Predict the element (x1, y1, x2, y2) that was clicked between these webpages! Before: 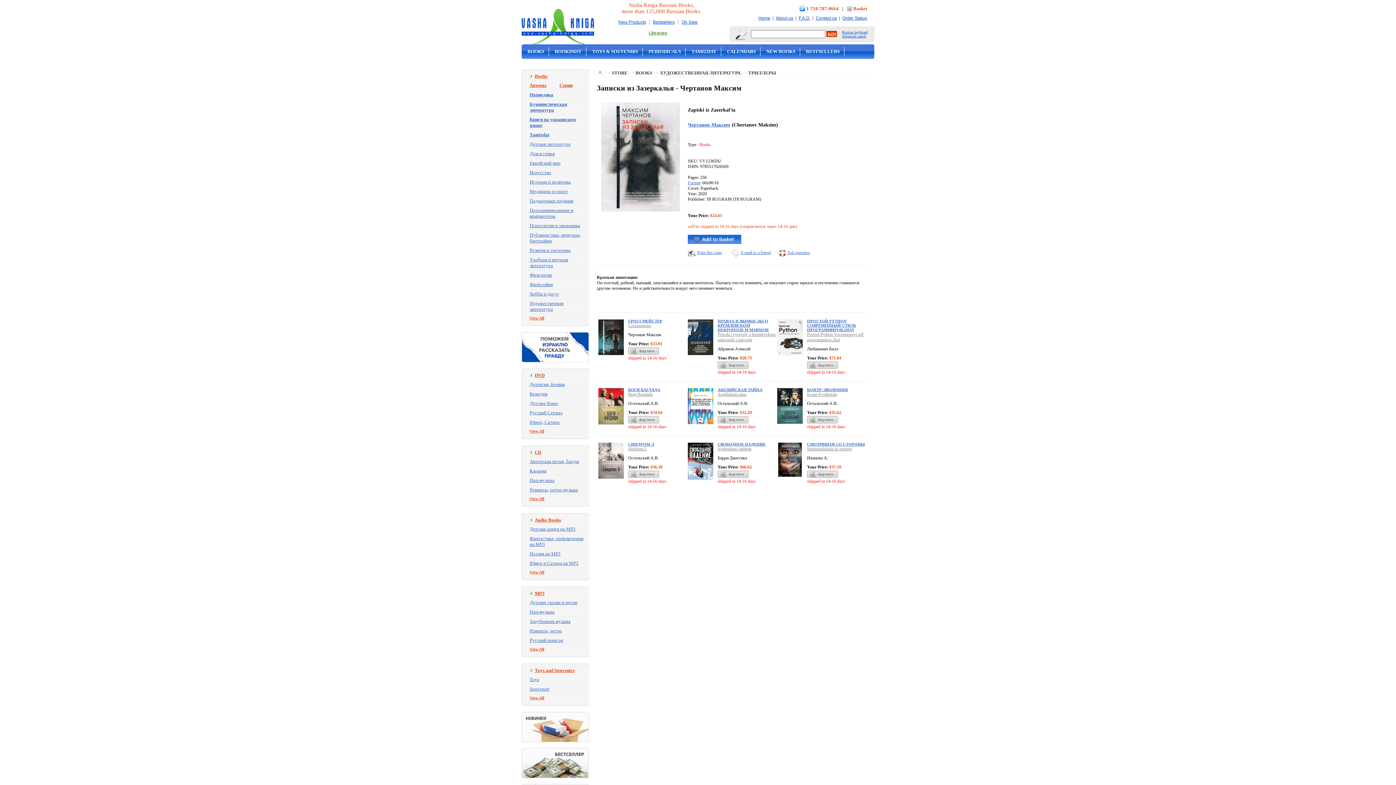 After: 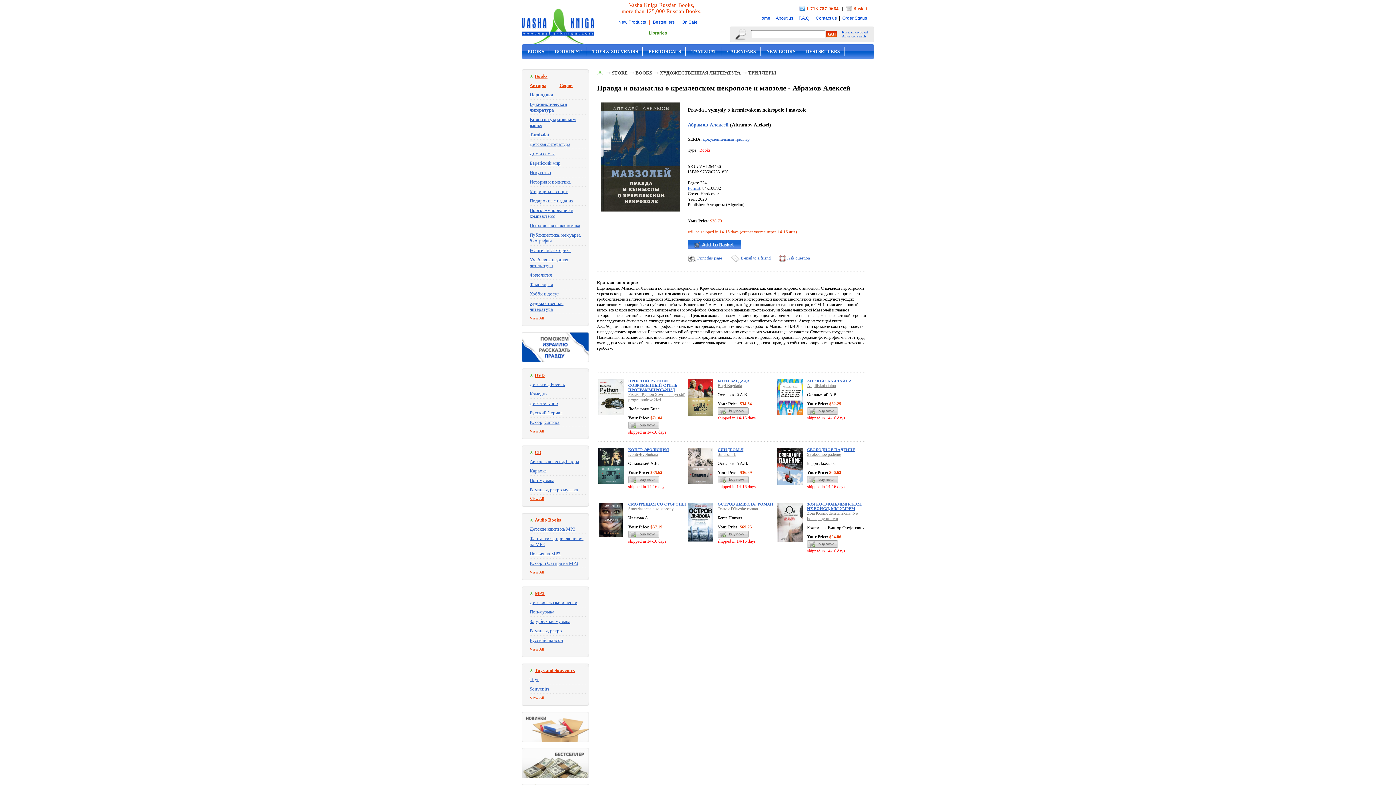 Action: bbox: (687, 351, 717, 356)